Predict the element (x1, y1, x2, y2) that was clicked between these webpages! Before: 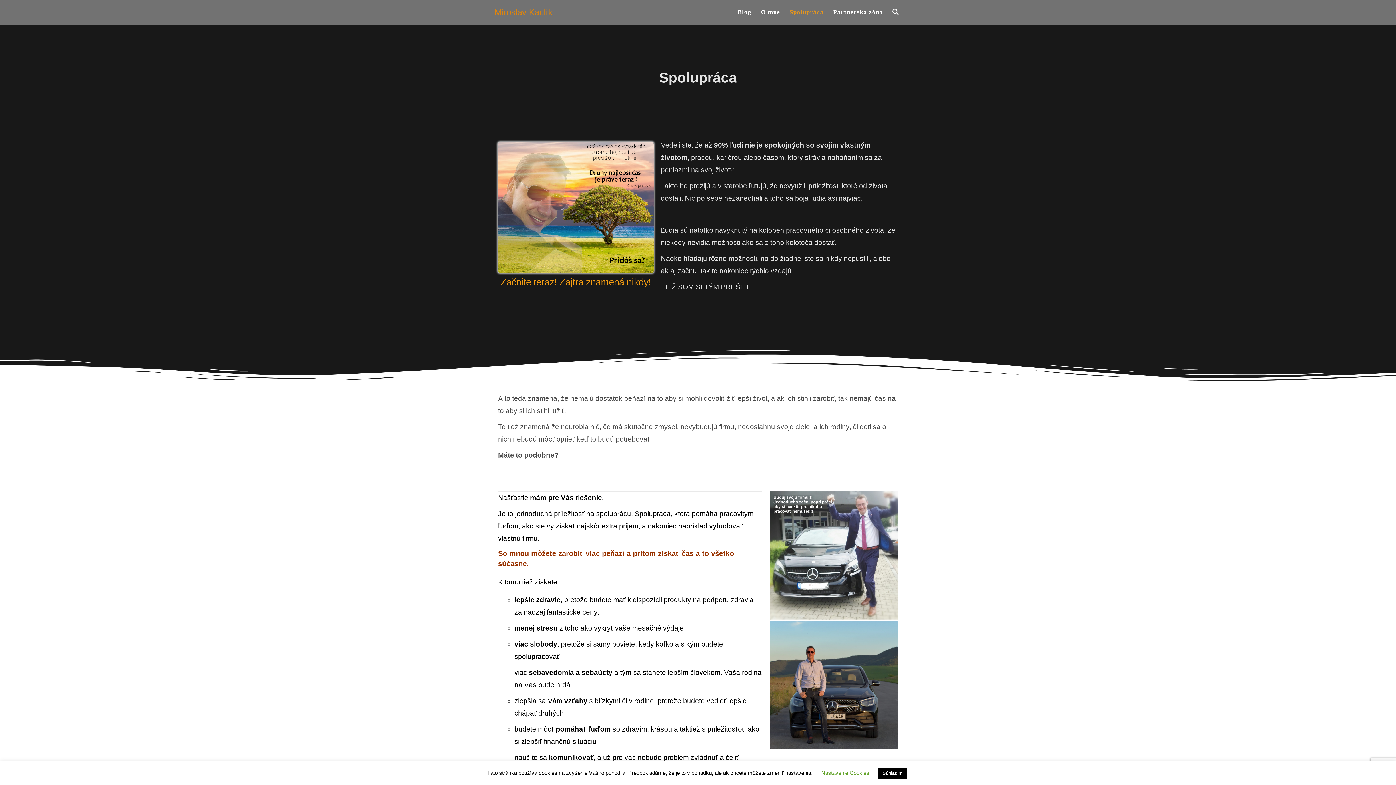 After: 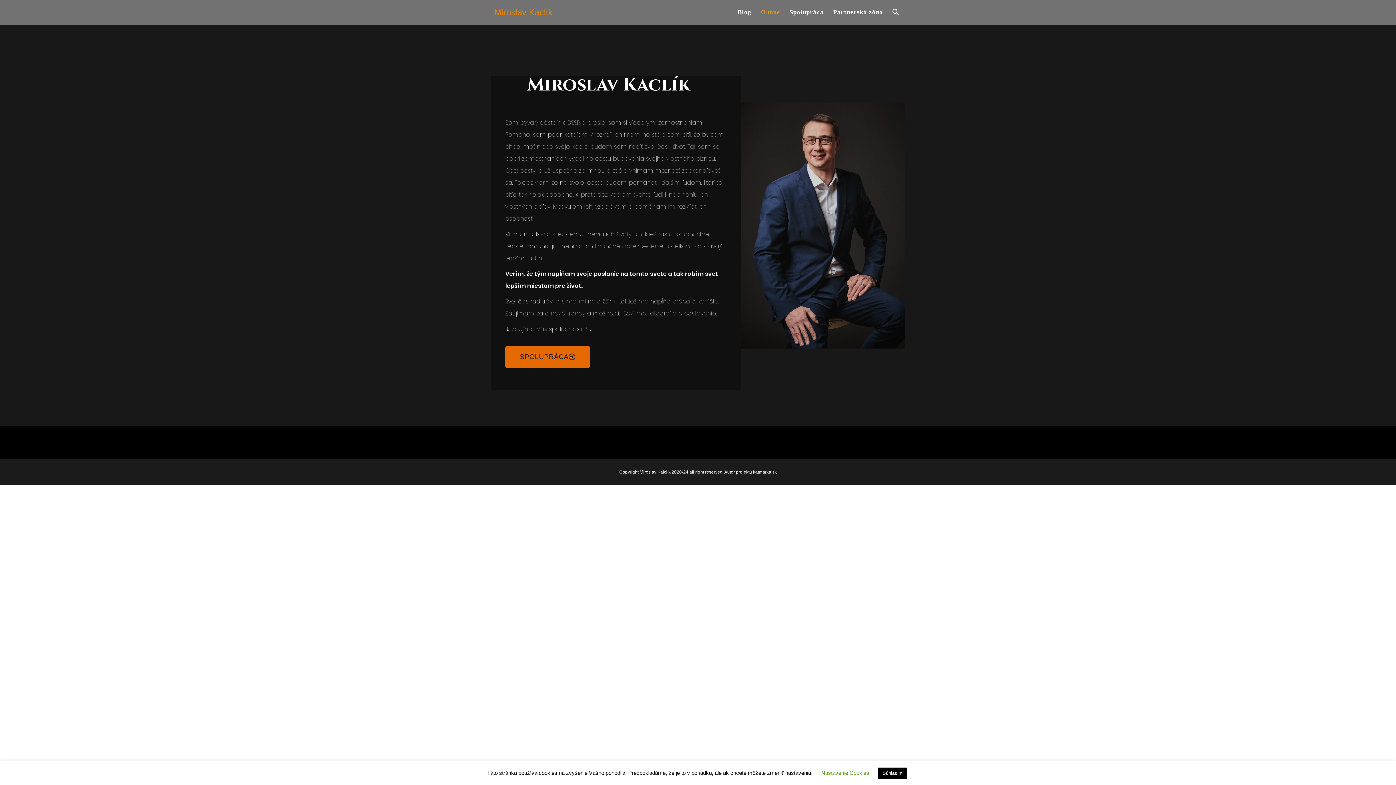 Action: label: Miroslav Kaclík bbox: (494, 7, 552, 17)